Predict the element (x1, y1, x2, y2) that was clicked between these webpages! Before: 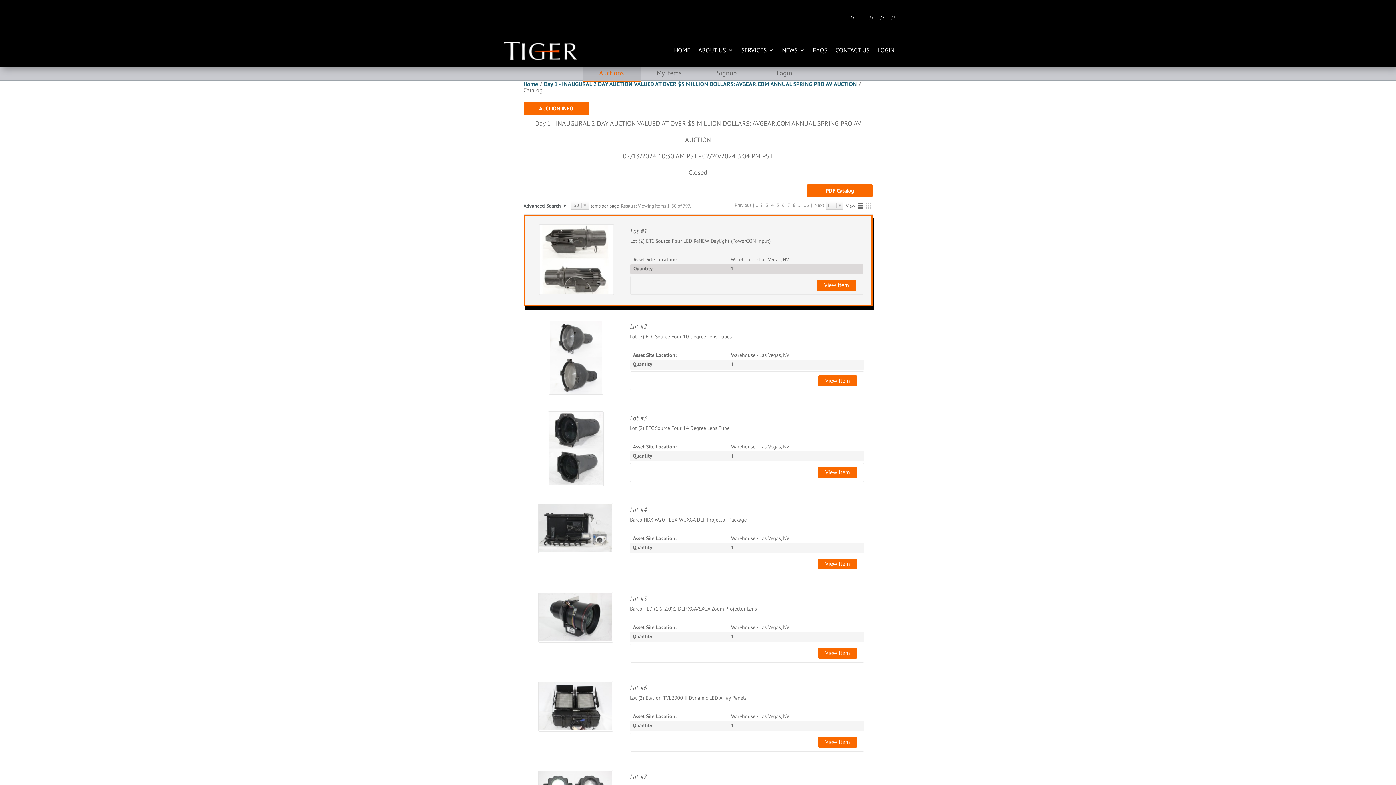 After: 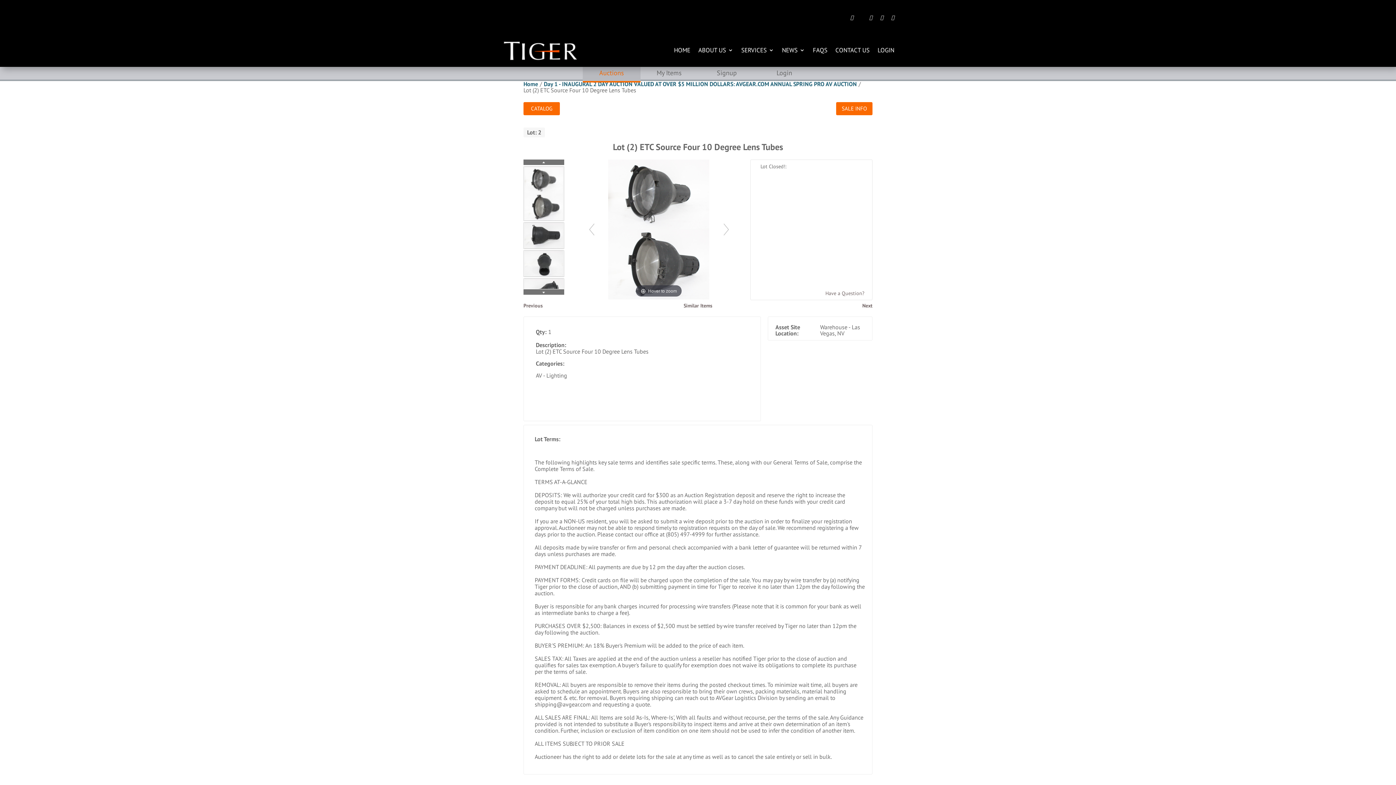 Action: bbox: (630, 322, 646, 330) label: Lot #2